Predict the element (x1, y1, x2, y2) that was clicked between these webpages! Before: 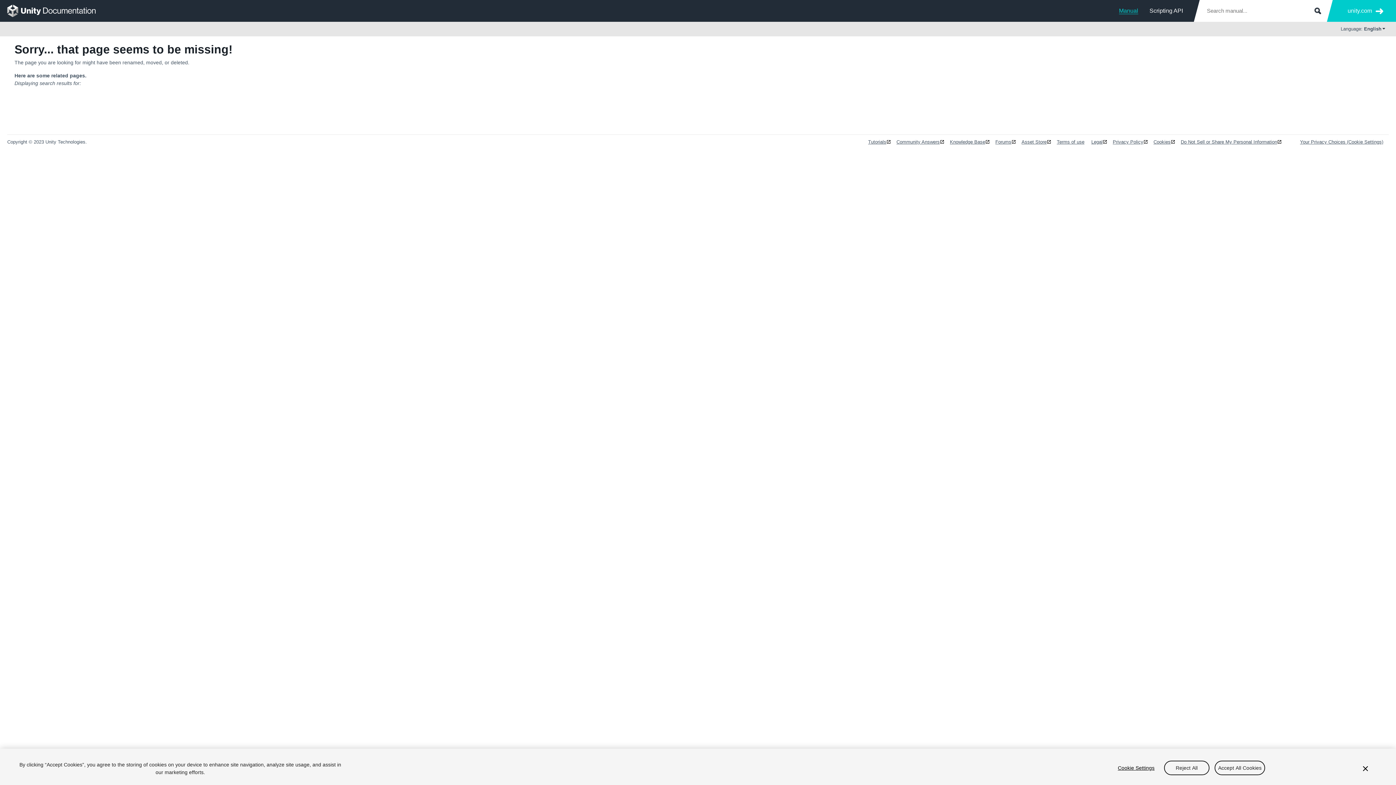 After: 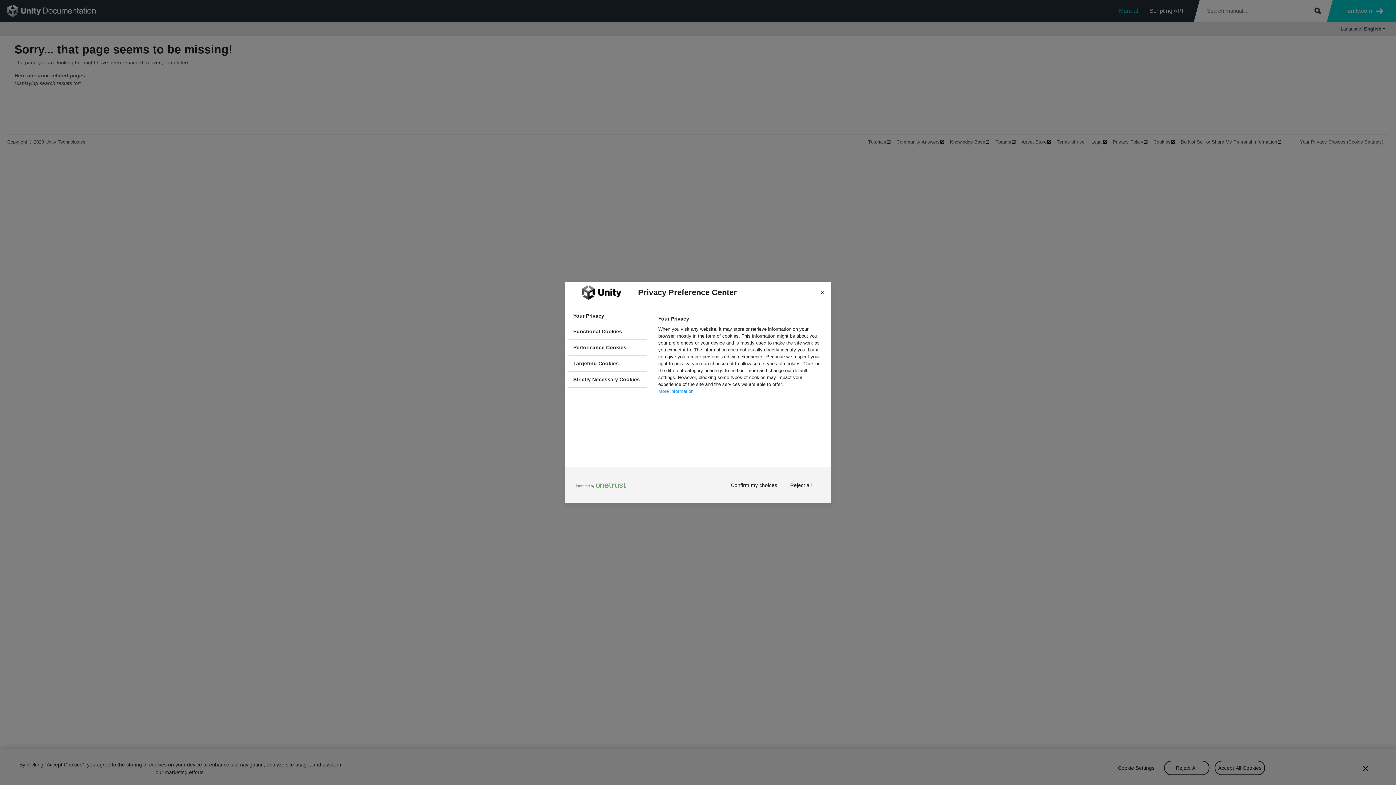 Action: bbox: (1113, 764, 1159, 771) label: Cookie Settings